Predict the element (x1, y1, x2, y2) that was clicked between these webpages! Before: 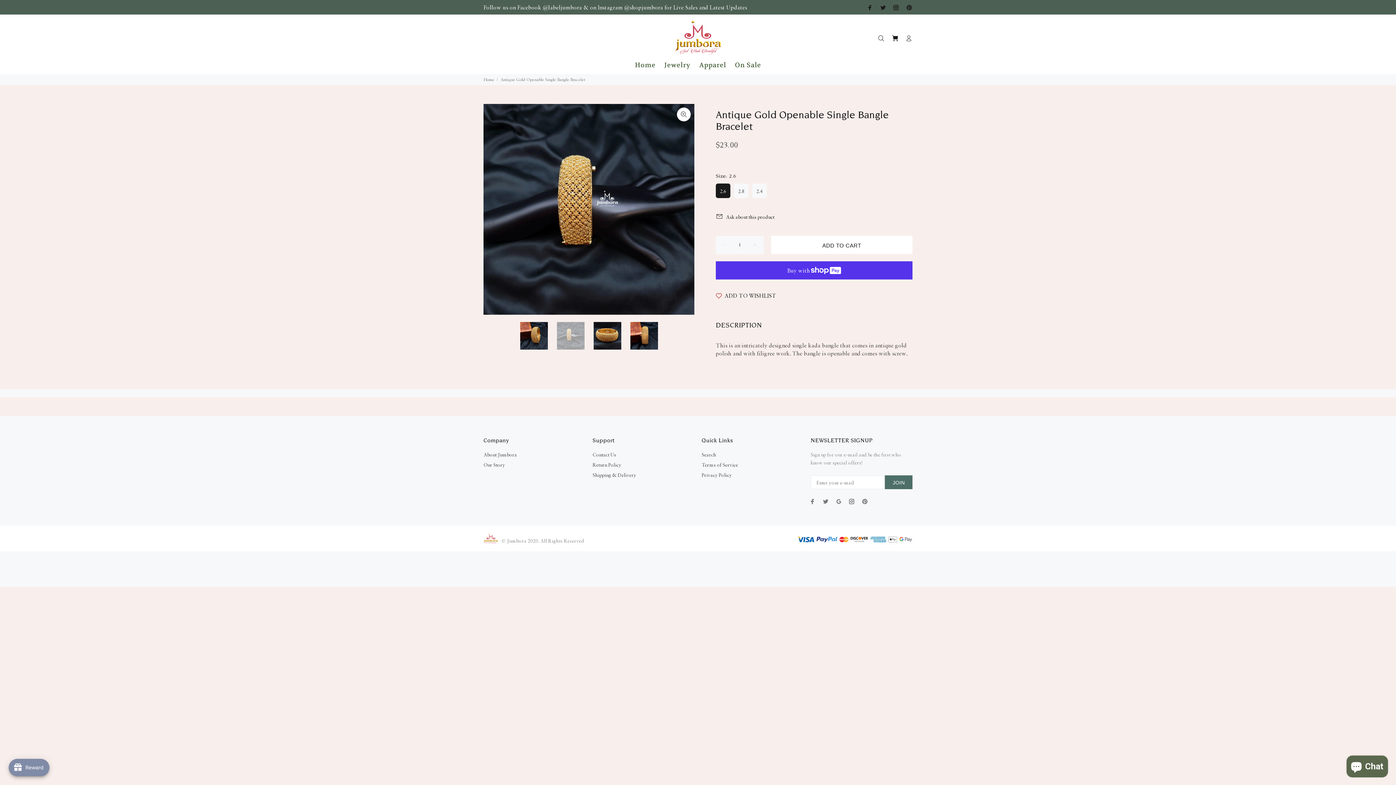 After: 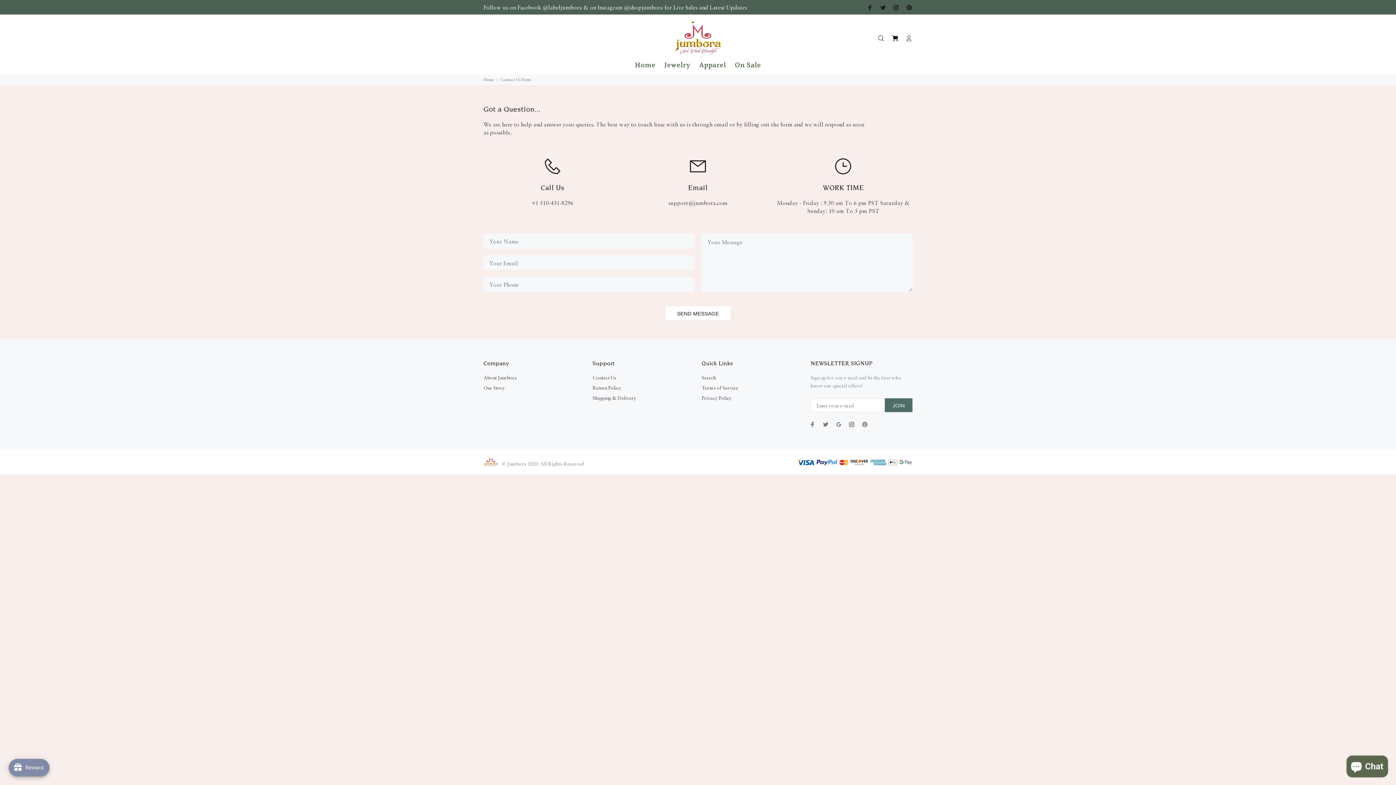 Action: label: Contact Us bbox: (592, 449, 616, 460)